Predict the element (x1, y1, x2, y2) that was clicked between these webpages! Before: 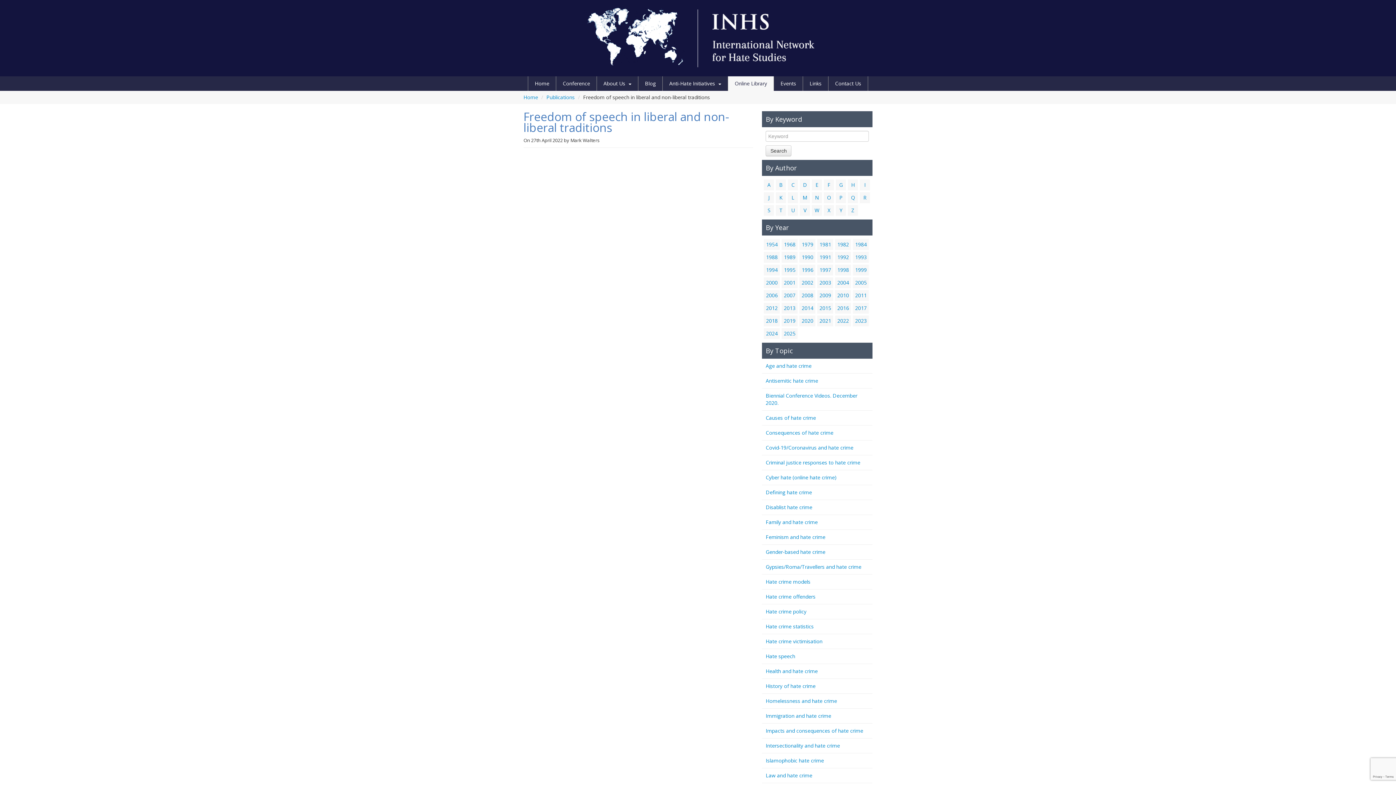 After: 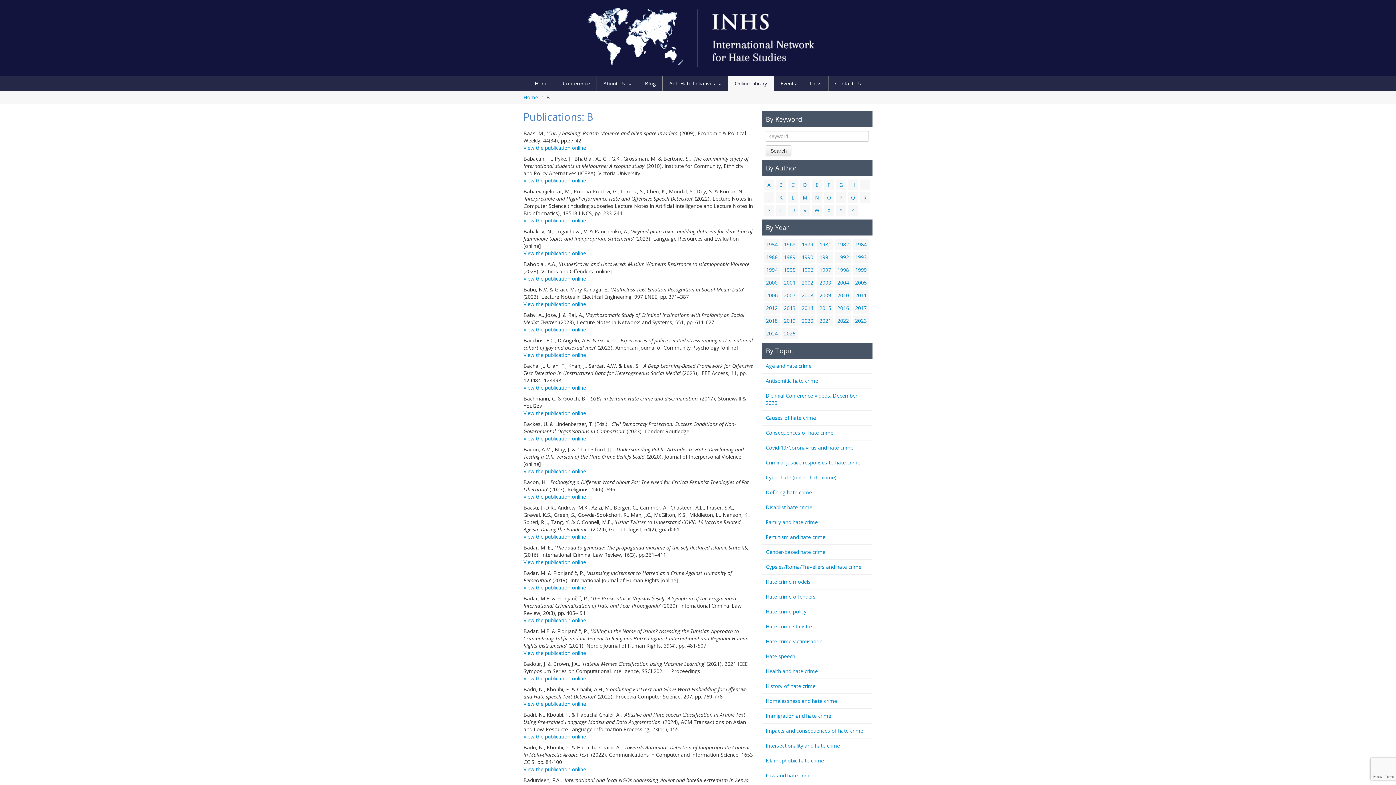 Action: label: B bbox: (776, 179, 786, 190)